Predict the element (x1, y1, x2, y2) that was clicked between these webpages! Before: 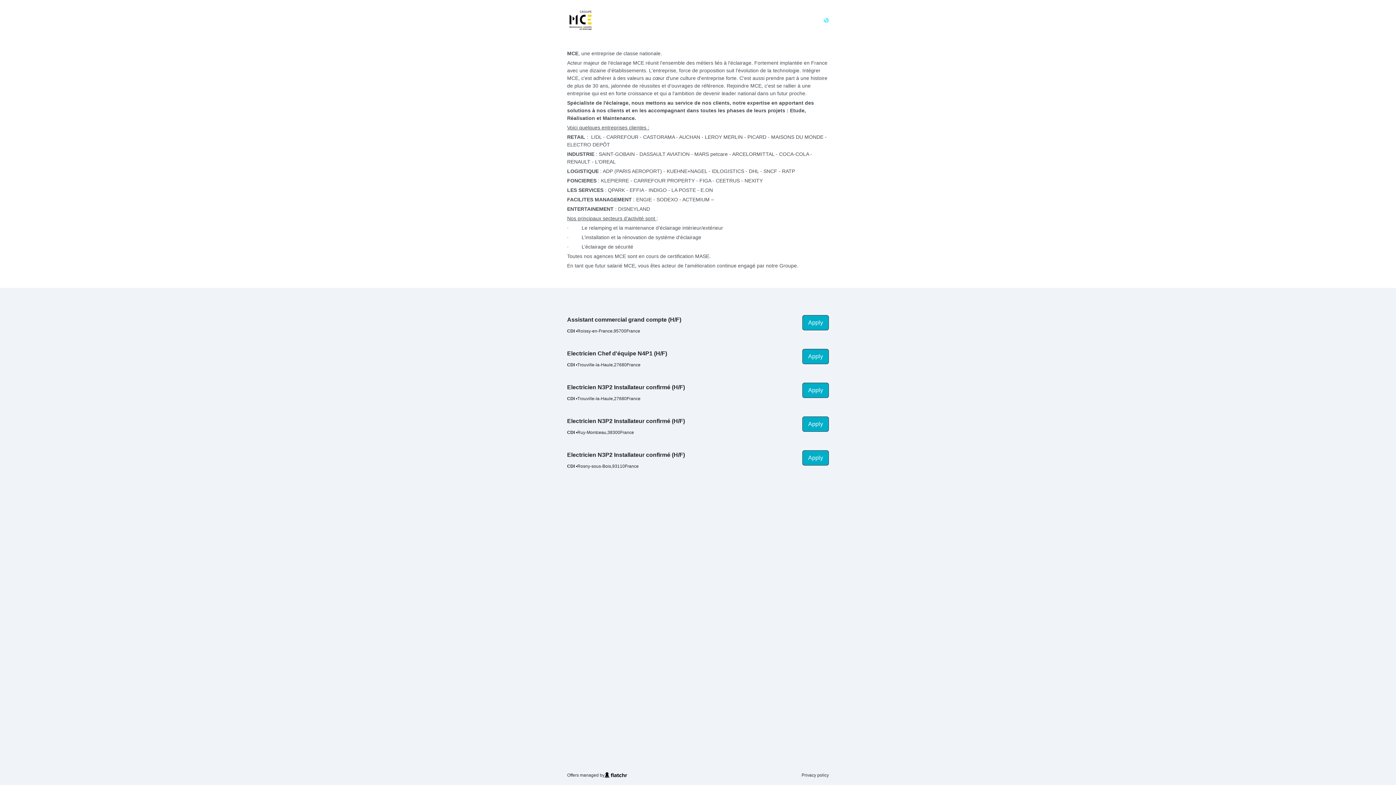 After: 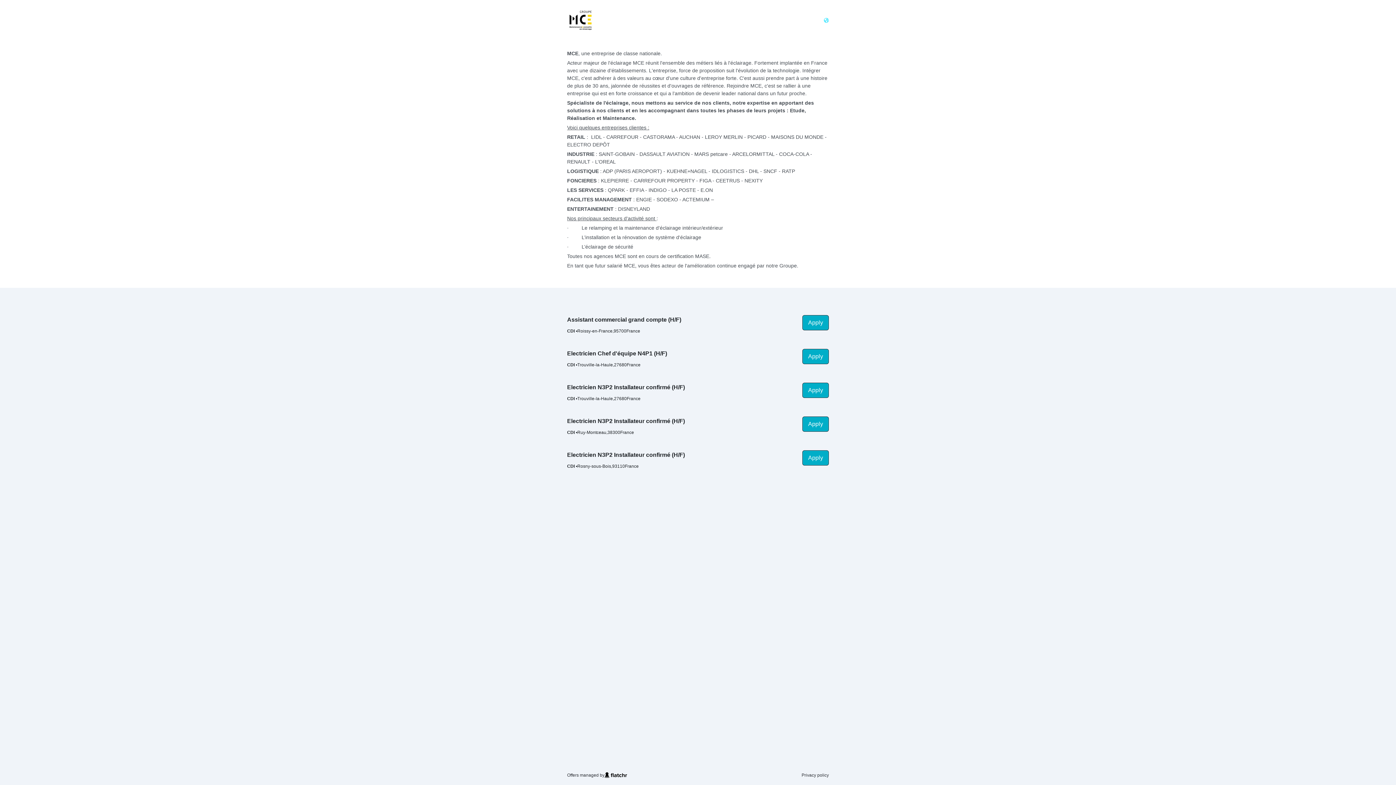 Action: bbox: (802, 450, 829, 465) label: Apply